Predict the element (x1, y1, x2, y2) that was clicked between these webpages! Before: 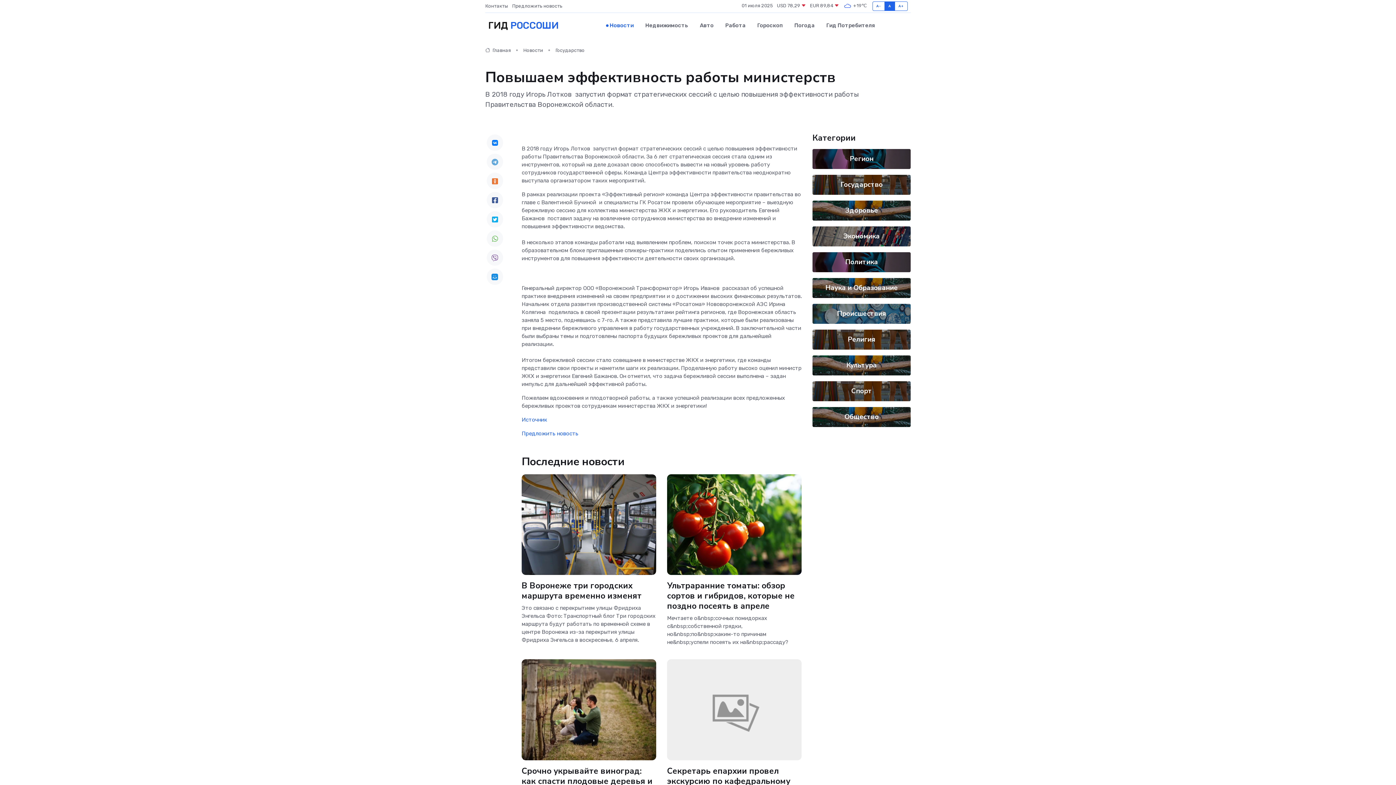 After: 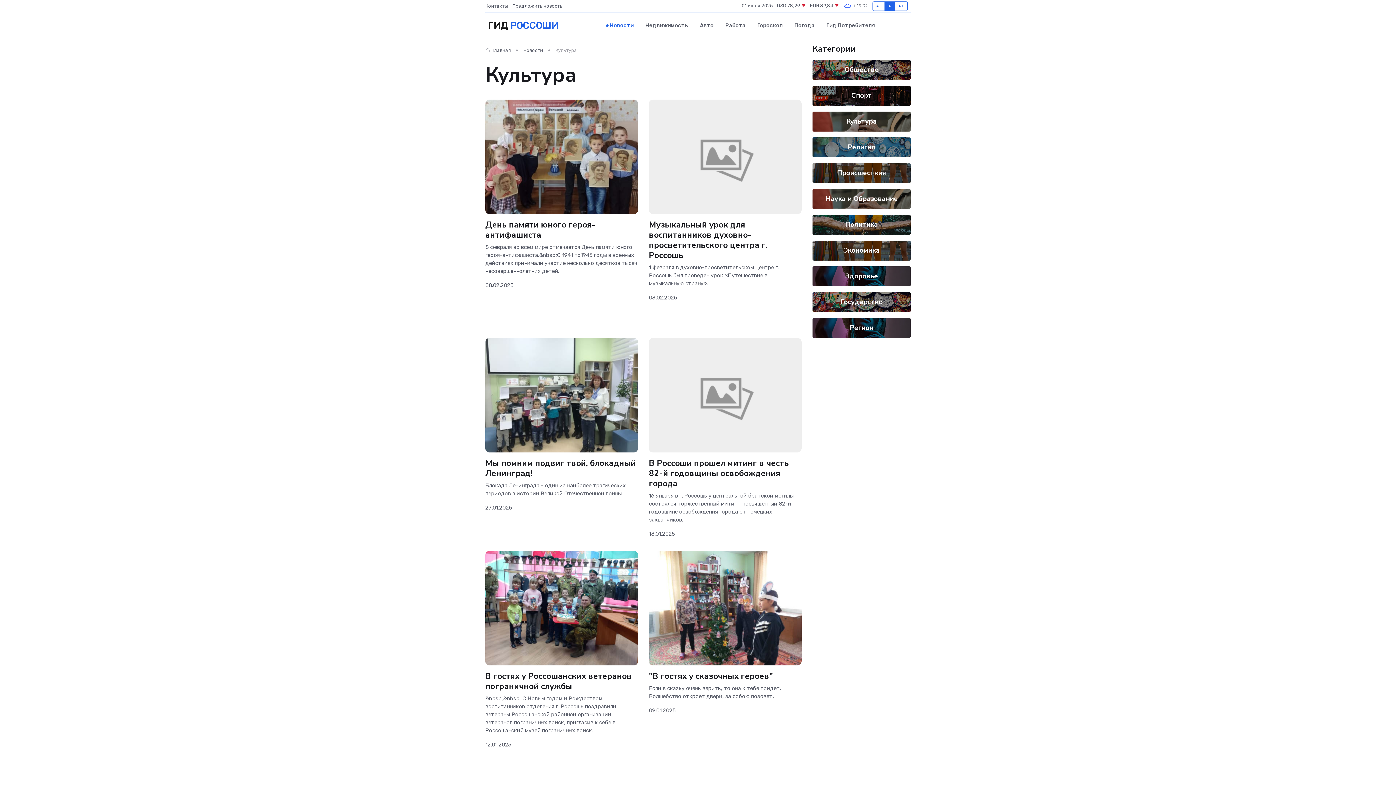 Action: label: Культура bbox: (846, 360, 877, 370)